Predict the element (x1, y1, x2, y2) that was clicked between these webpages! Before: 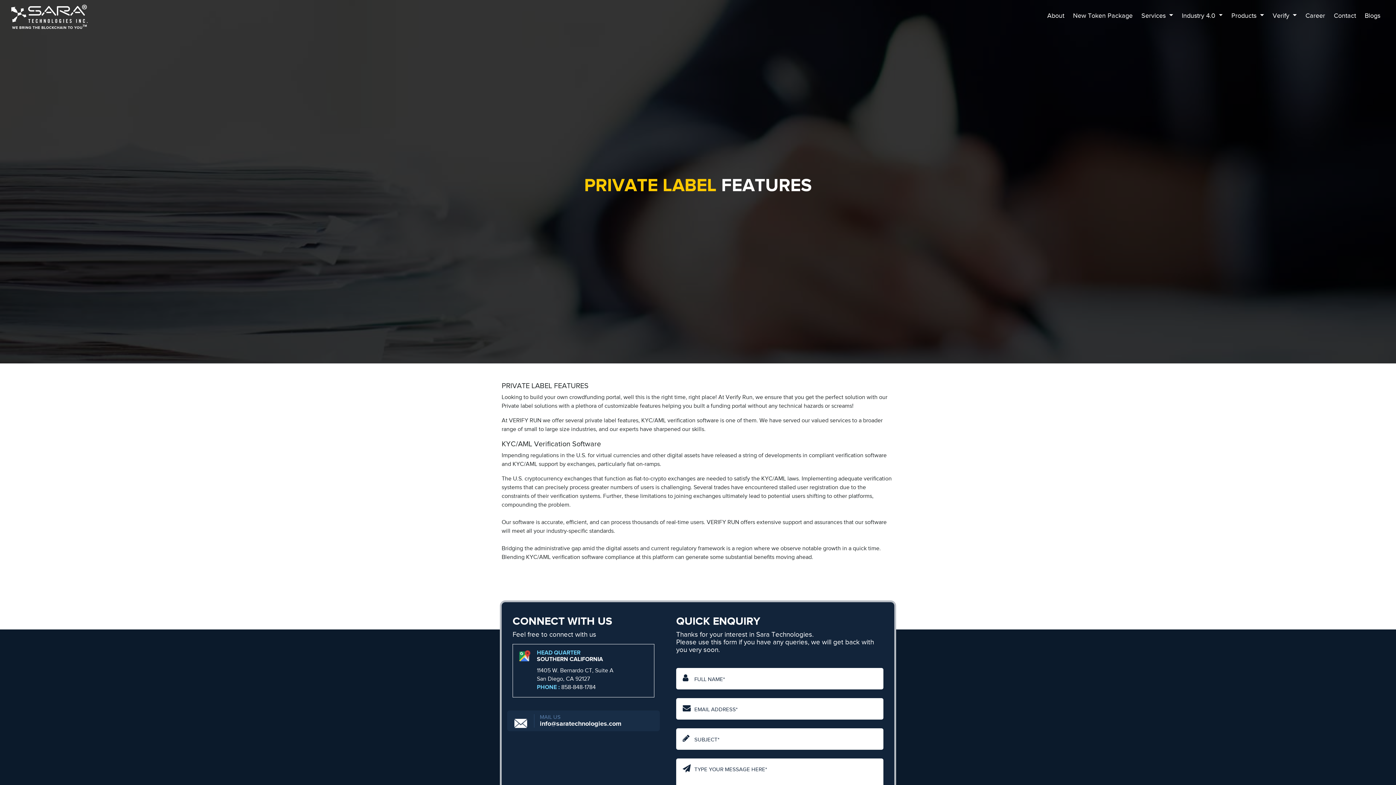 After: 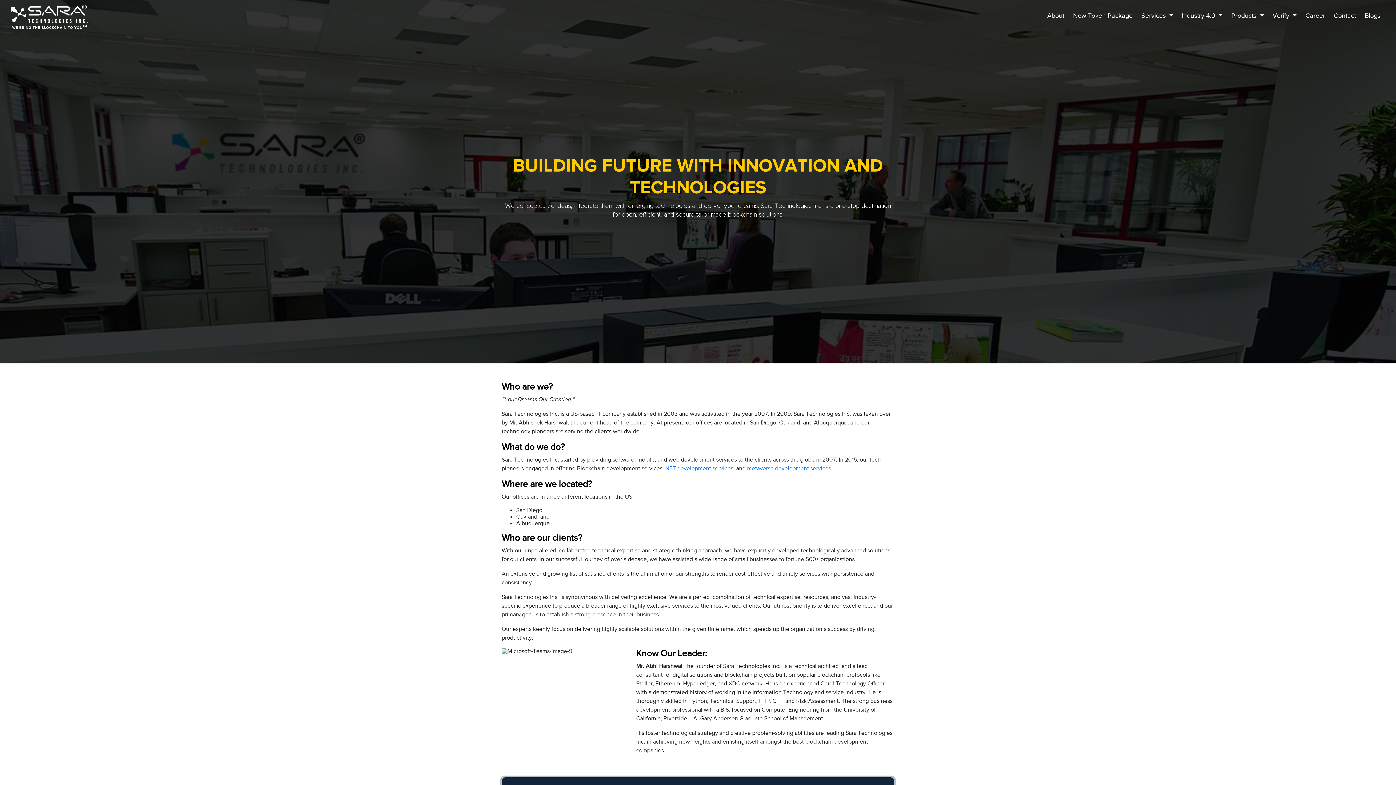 Action: label: About bbox: (1043, 9, 1068, 22)